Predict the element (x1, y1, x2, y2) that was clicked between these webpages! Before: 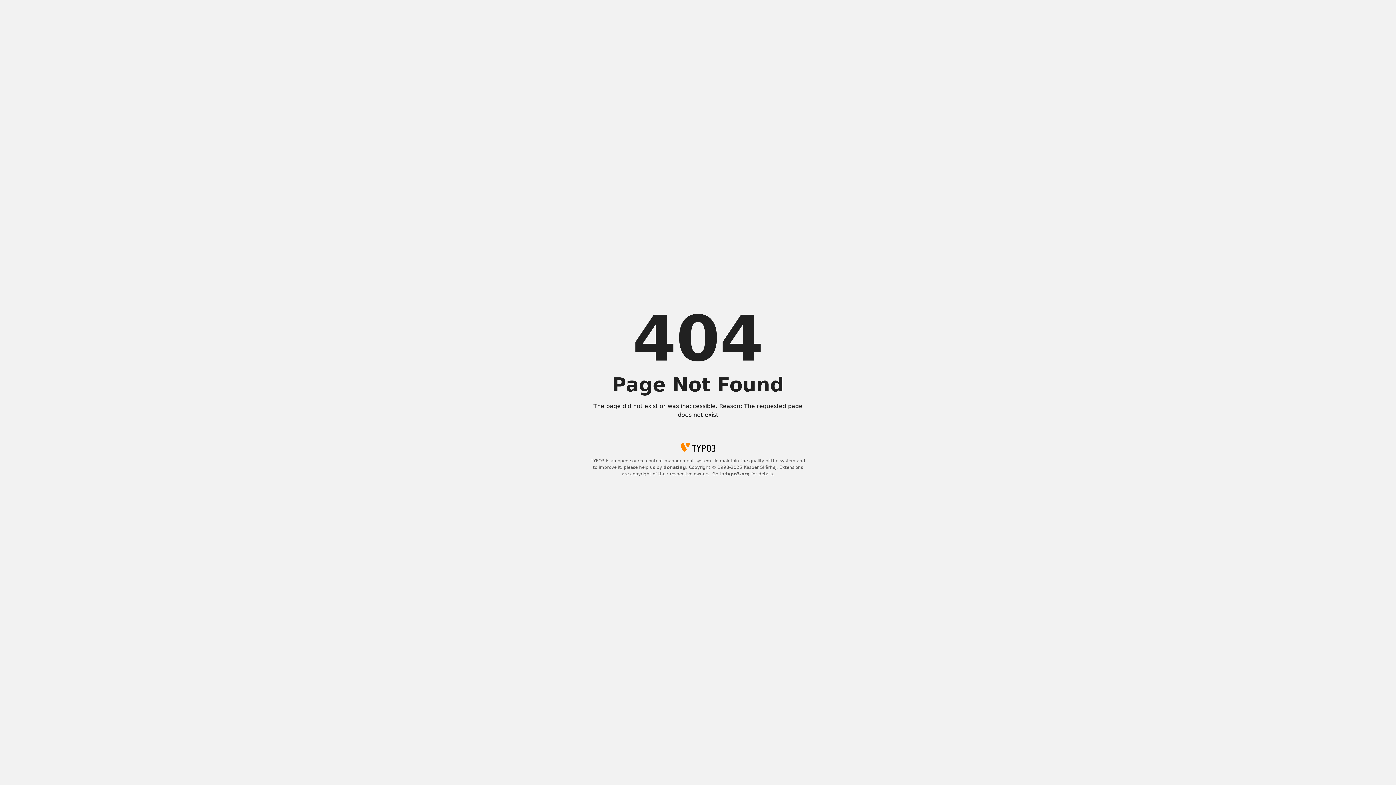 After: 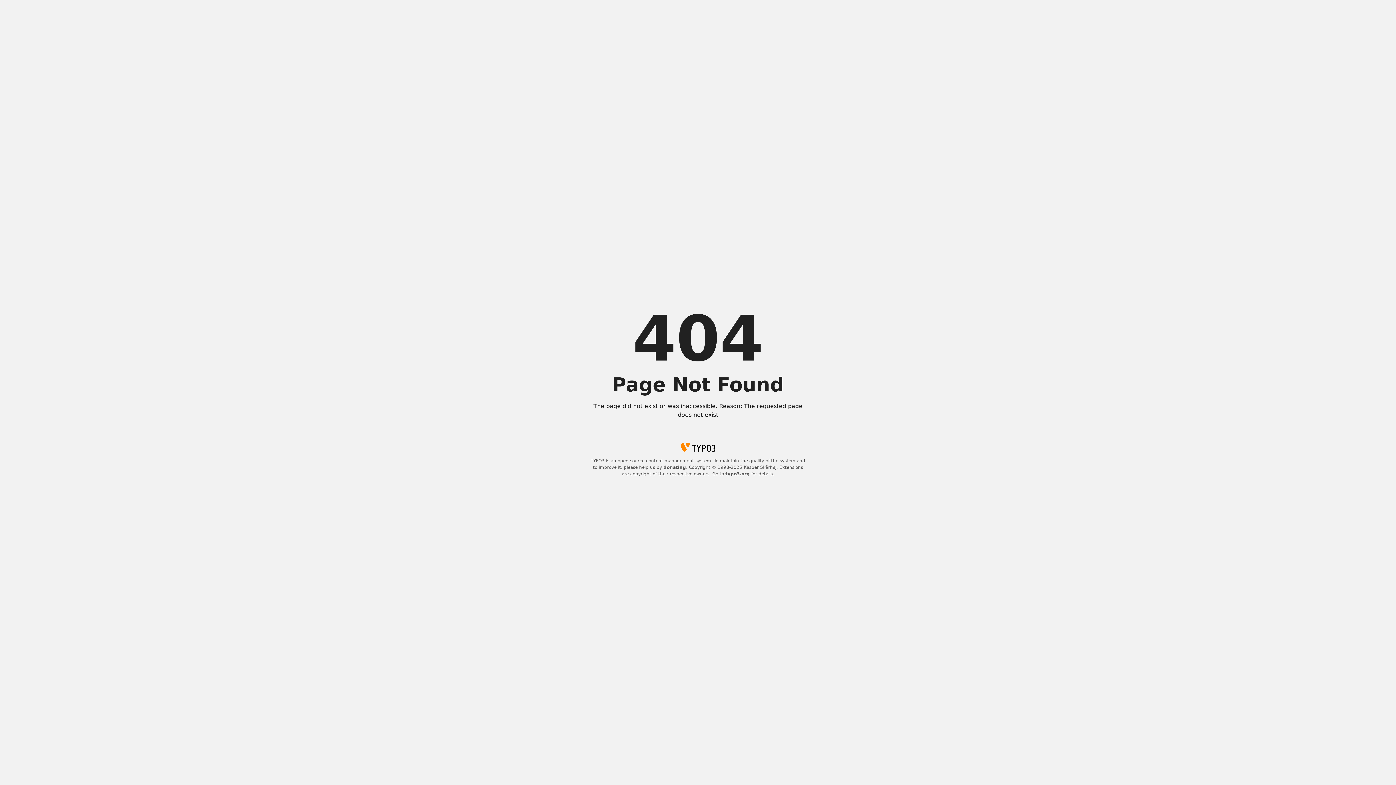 Action: bbox: (725, 471, 750, 476) label: typo3.org